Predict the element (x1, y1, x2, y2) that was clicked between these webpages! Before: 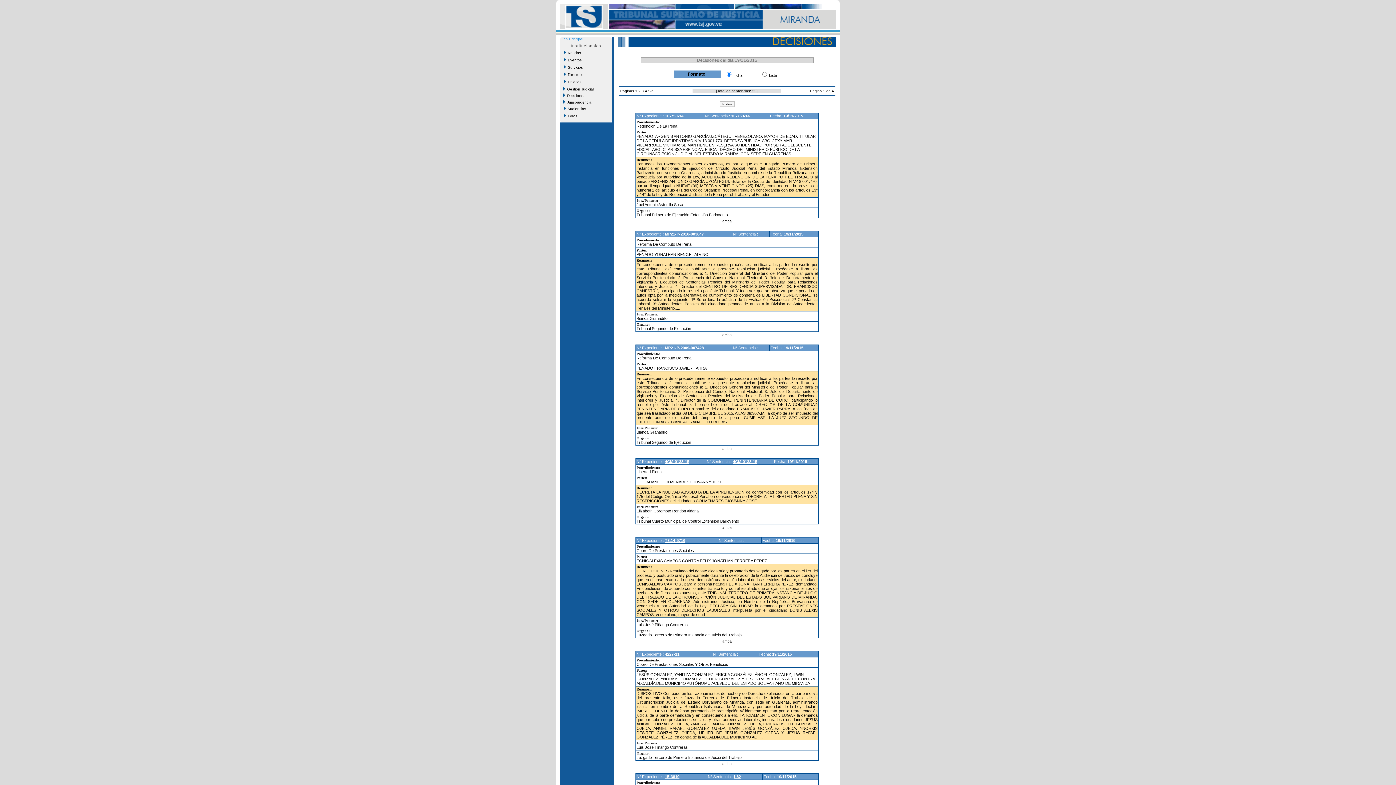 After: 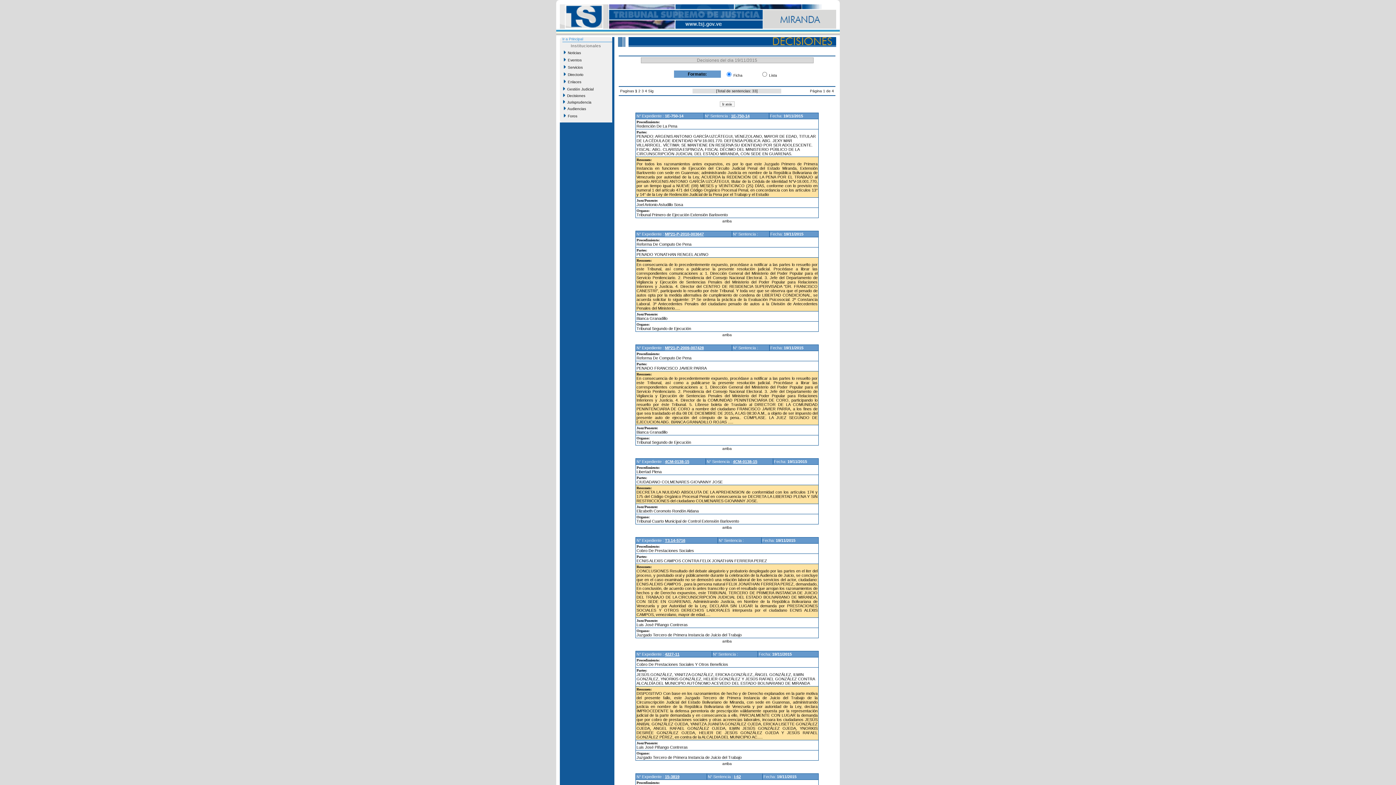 Action: label: 1E-750-14 bbox: (665, 113, 683, 118)